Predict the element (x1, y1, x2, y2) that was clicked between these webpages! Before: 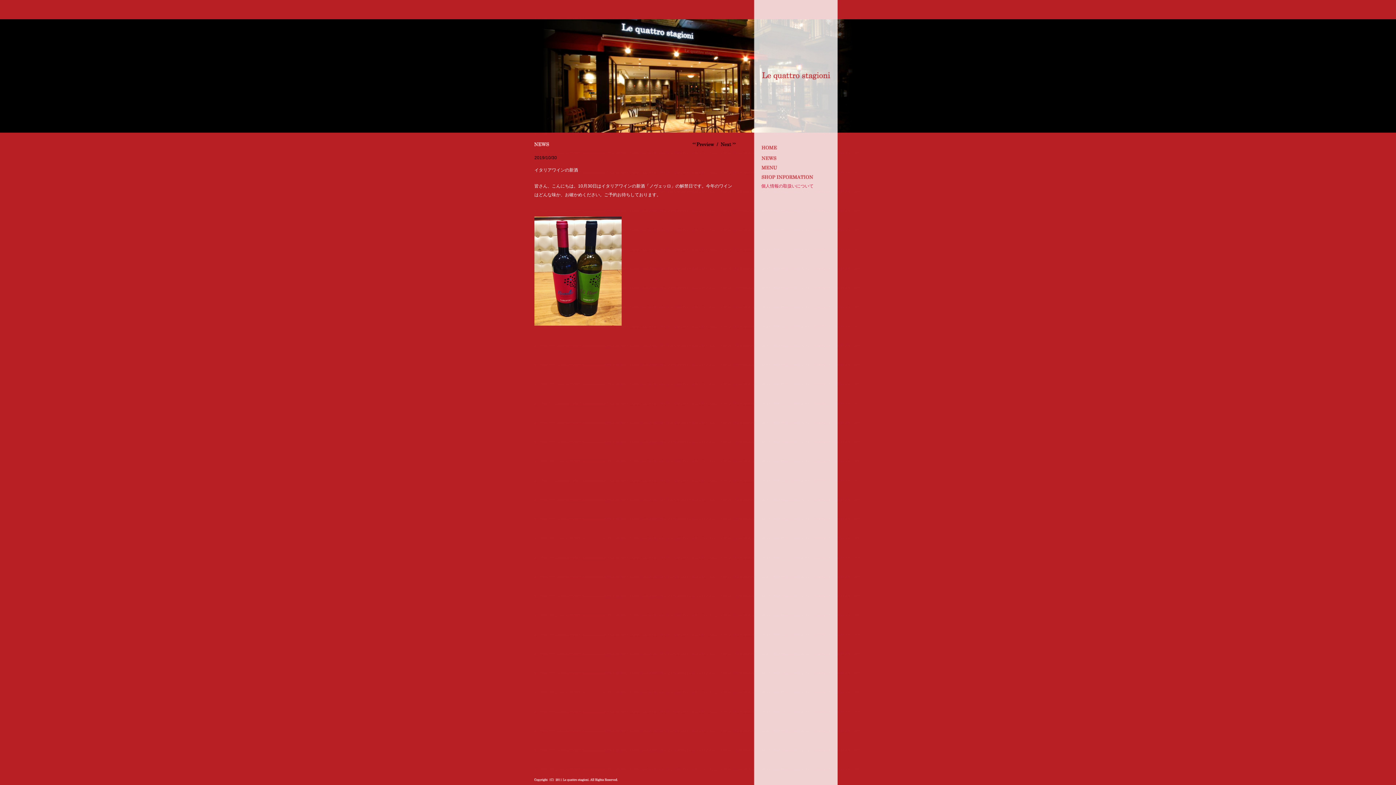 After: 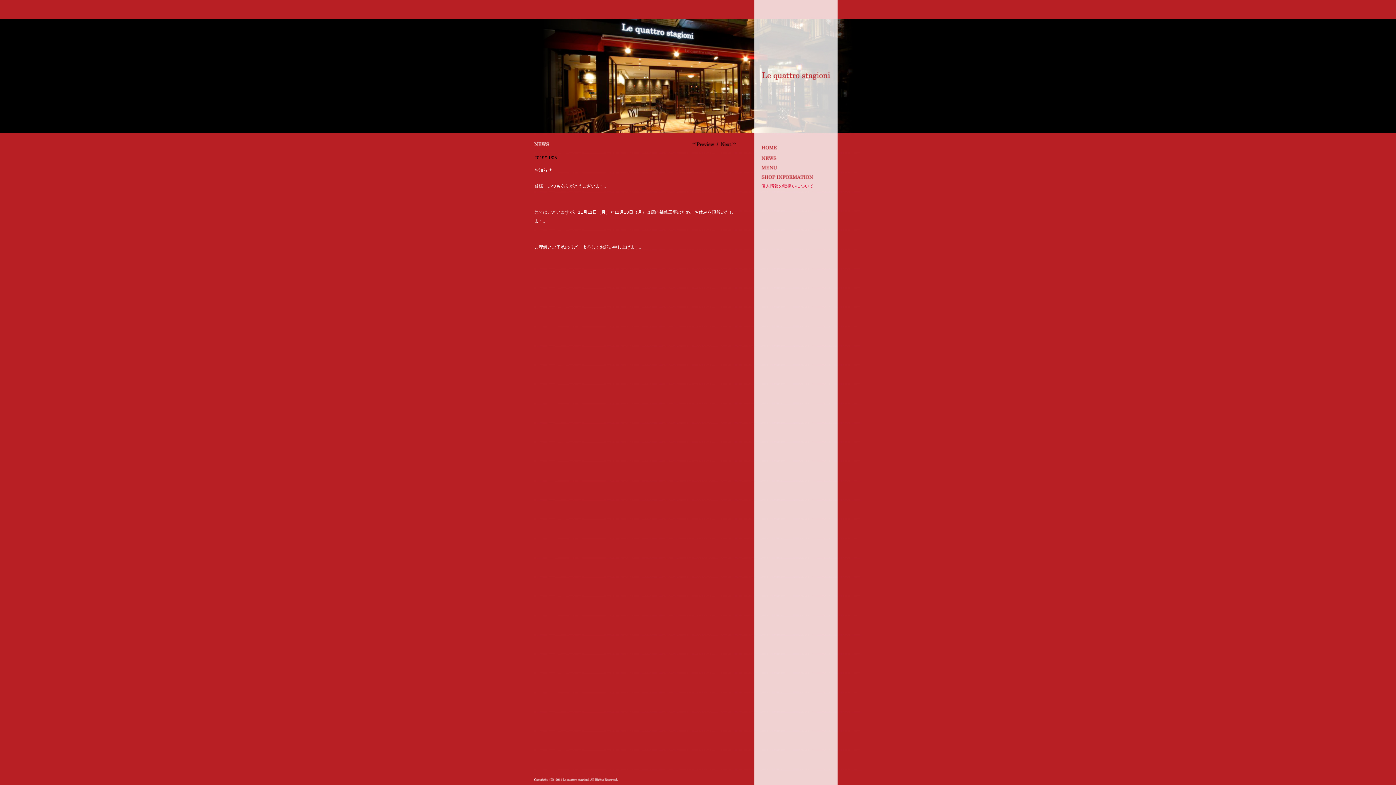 Action: label: お知らせ bbox: (719, 142, 736, 146)